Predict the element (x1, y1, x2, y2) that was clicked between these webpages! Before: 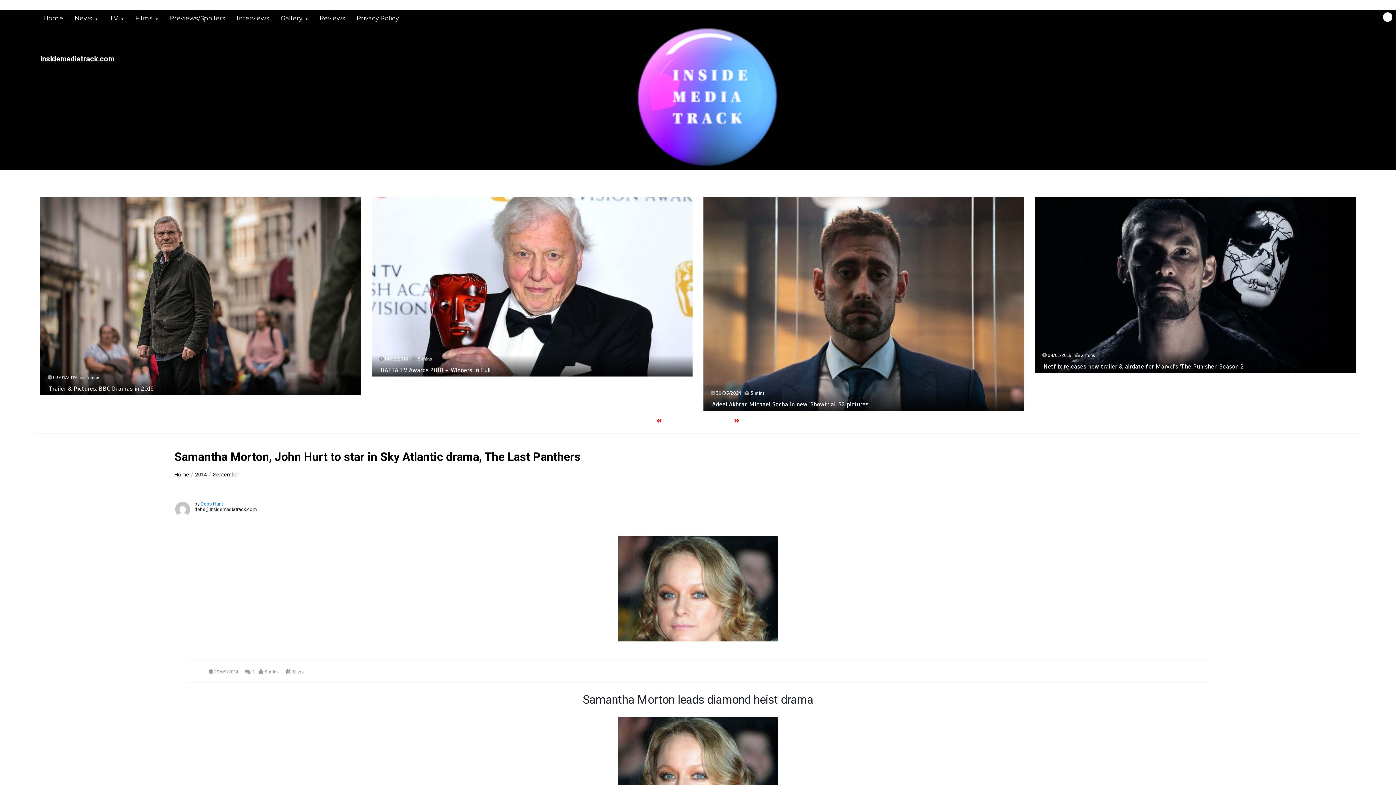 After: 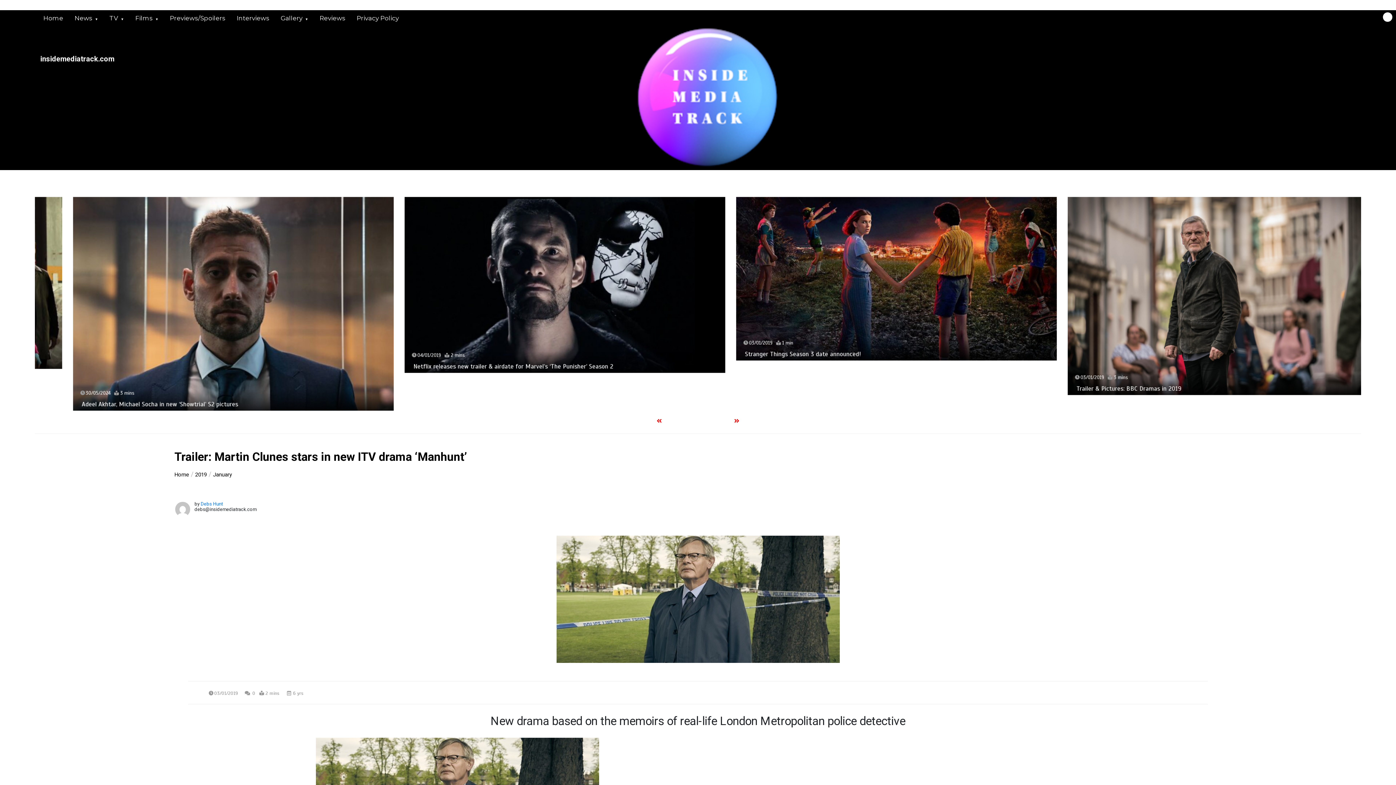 Action: bbox: (703, 196, 1024, 361)